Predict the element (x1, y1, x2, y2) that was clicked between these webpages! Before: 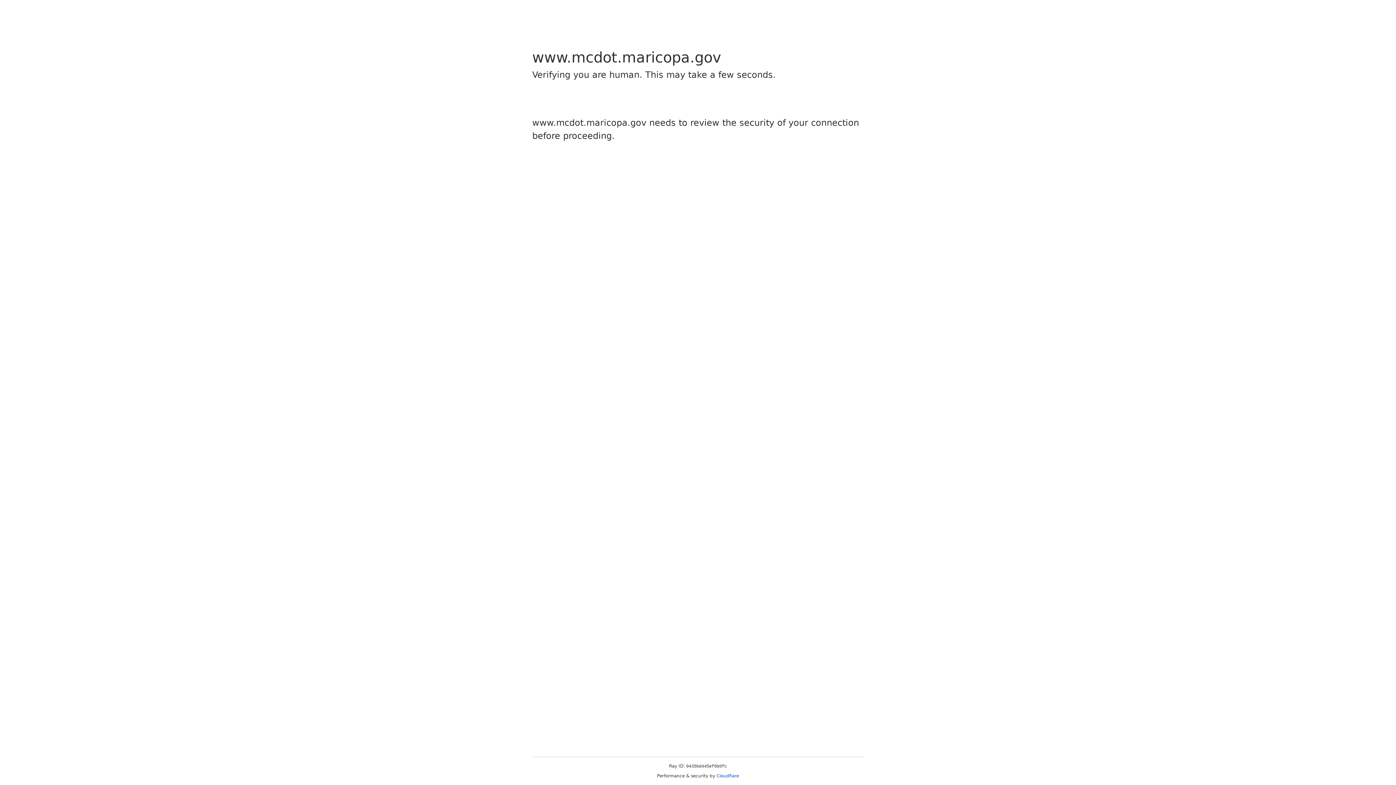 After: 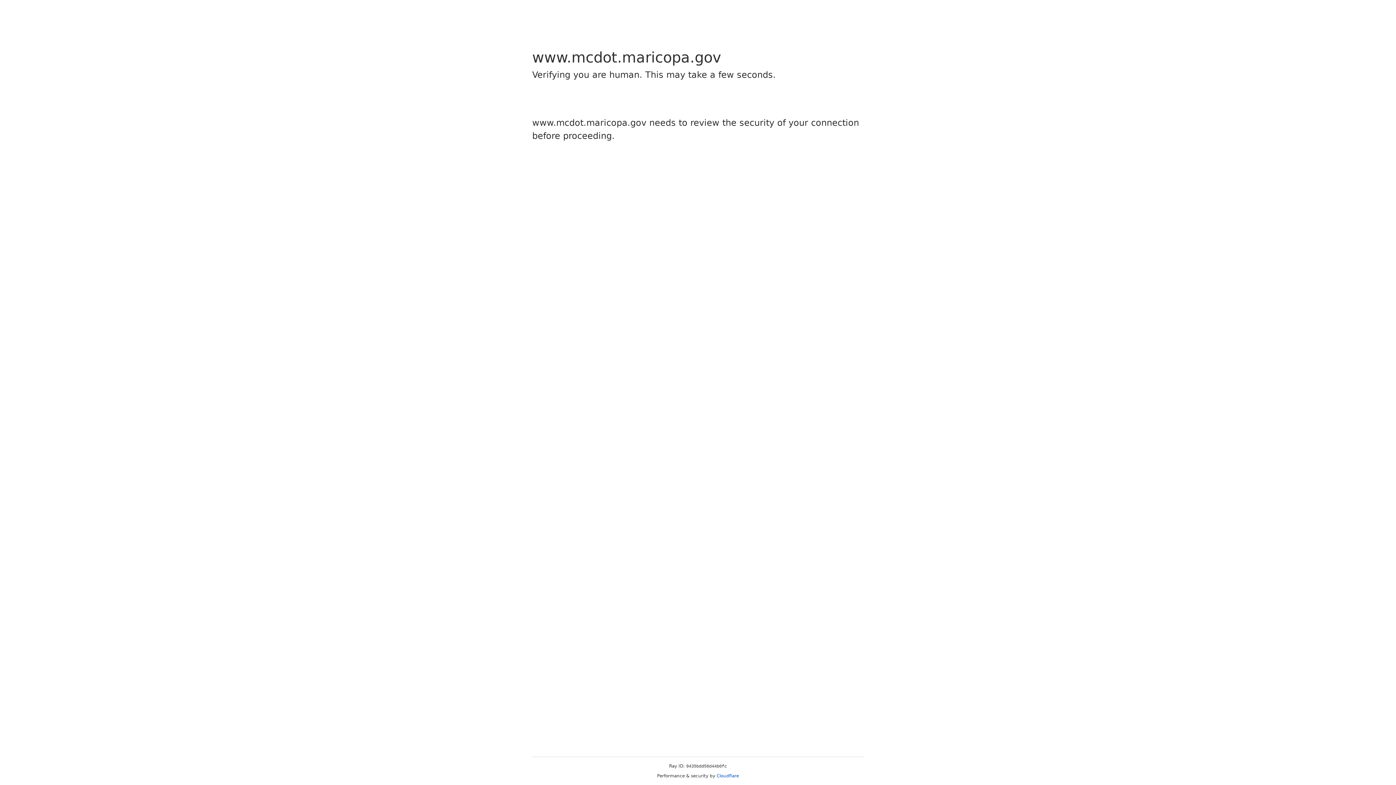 Action: bbox: (716, 773, 739, 778) label: Cloudflare